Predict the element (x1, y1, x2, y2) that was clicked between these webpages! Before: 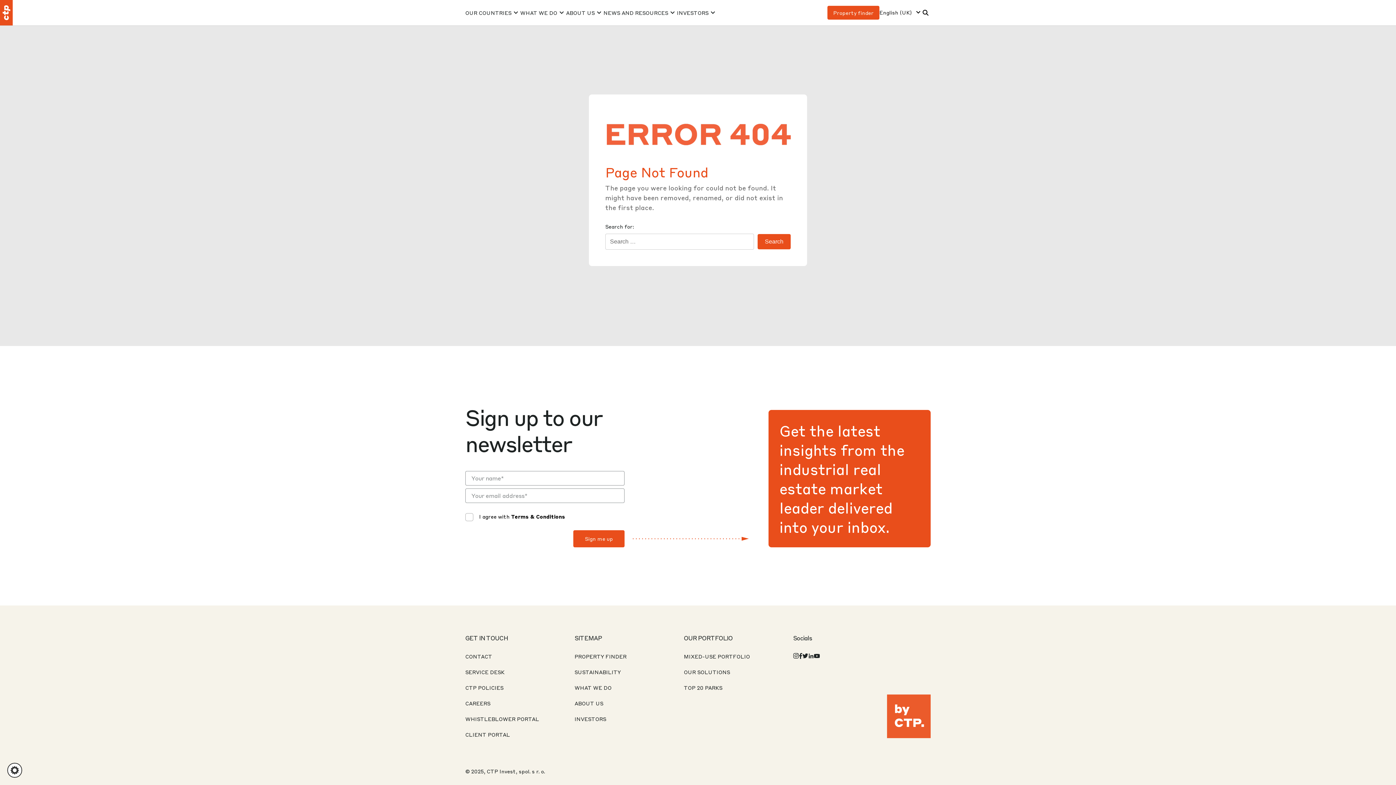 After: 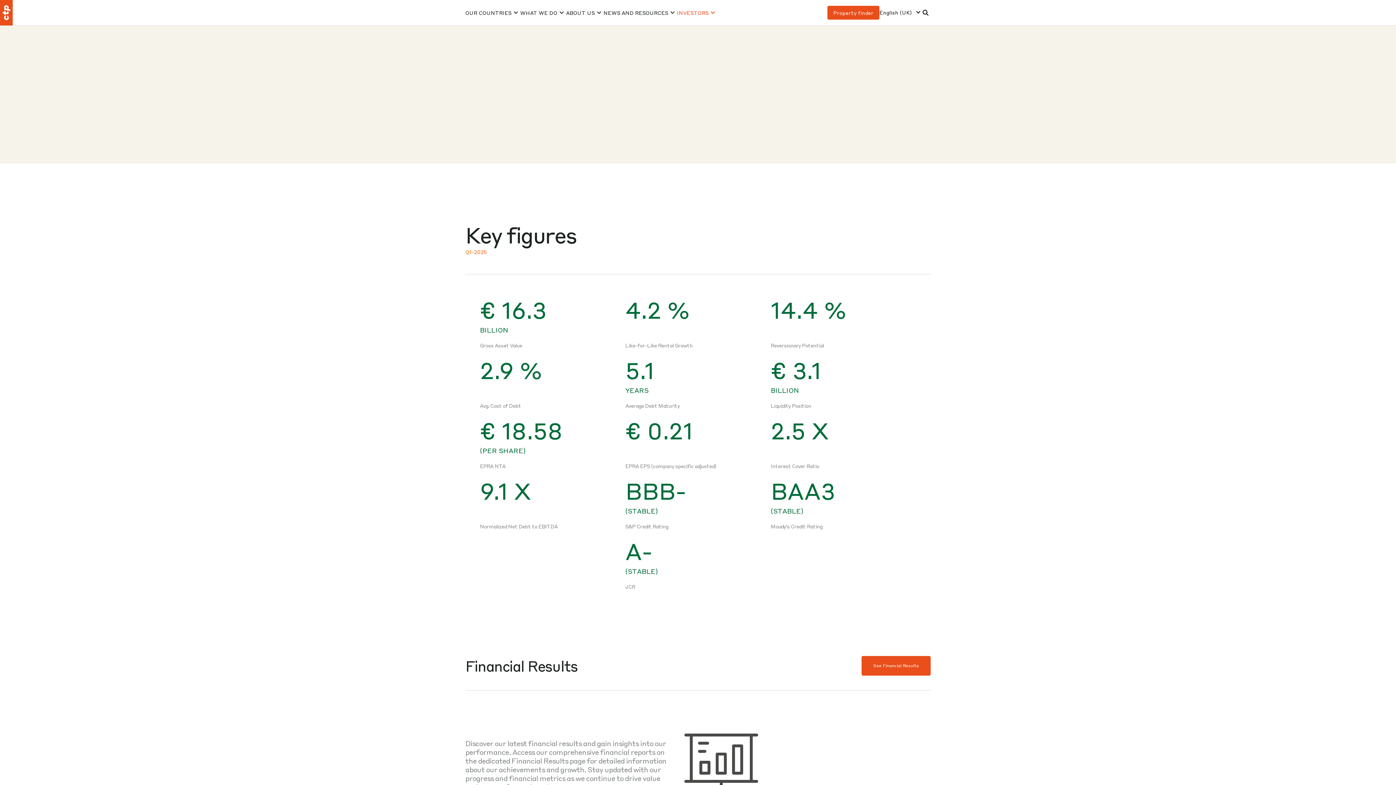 Action: bbox: (677, 4, 717, 20) label: INVESTORS